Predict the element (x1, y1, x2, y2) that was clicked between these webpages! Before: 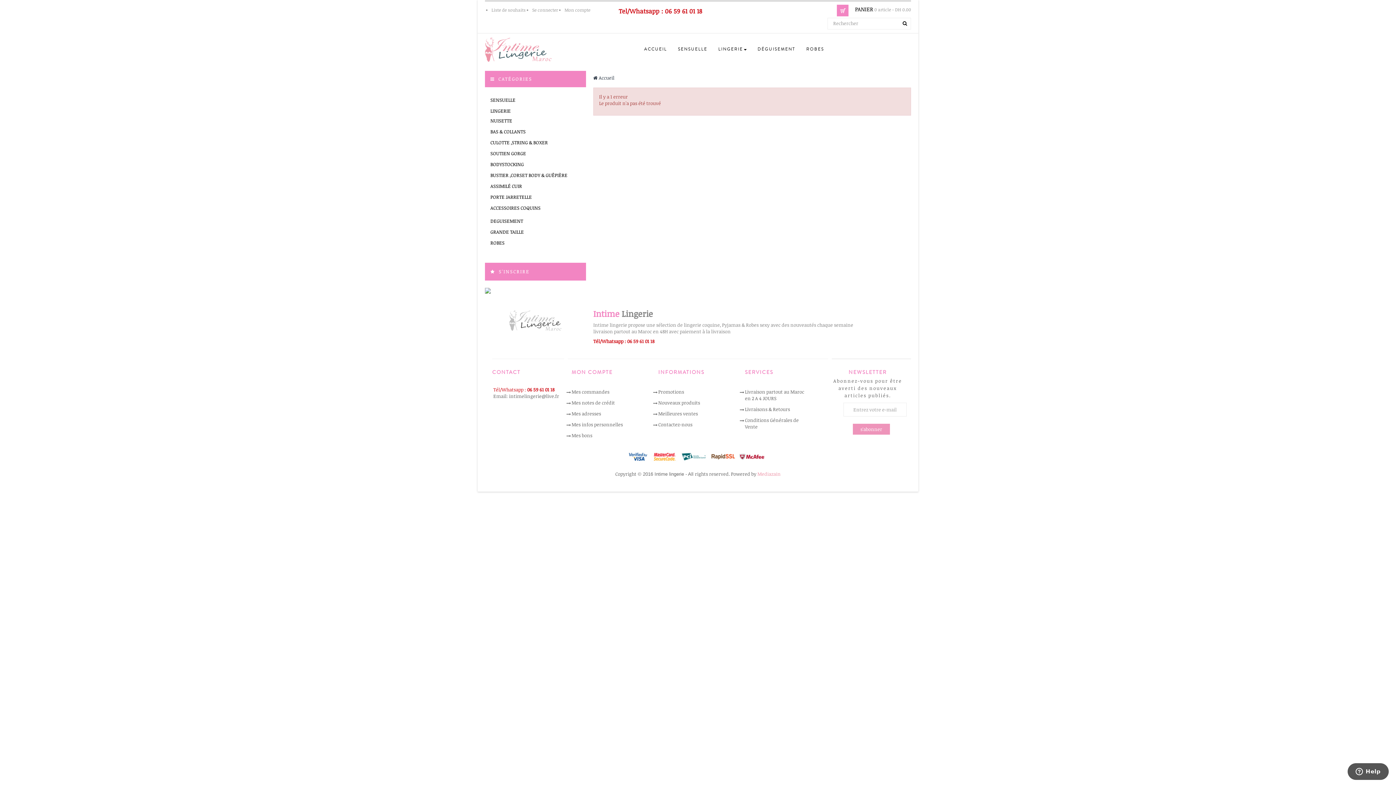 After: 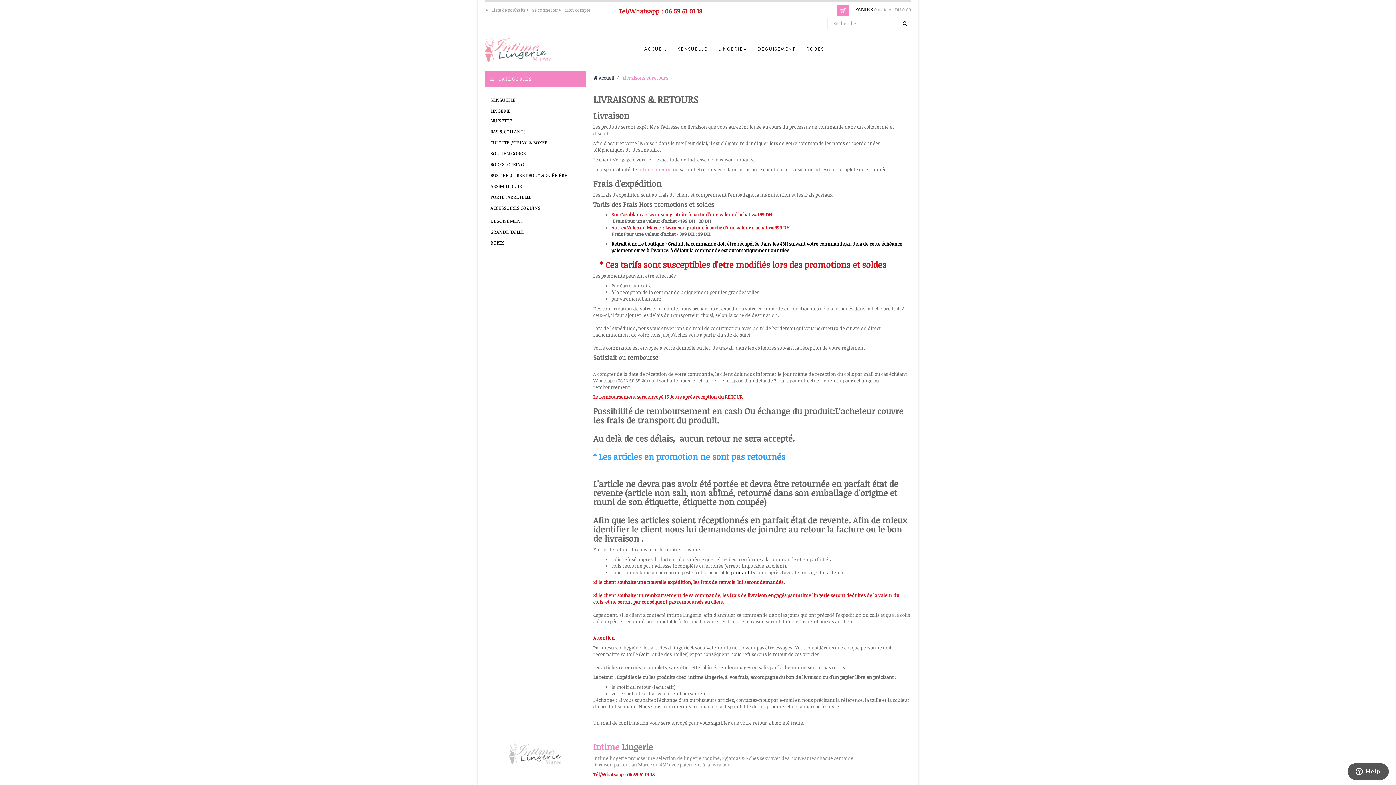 Action: bbox: (745, 406, 790, 412) label: Livraisons & Retours